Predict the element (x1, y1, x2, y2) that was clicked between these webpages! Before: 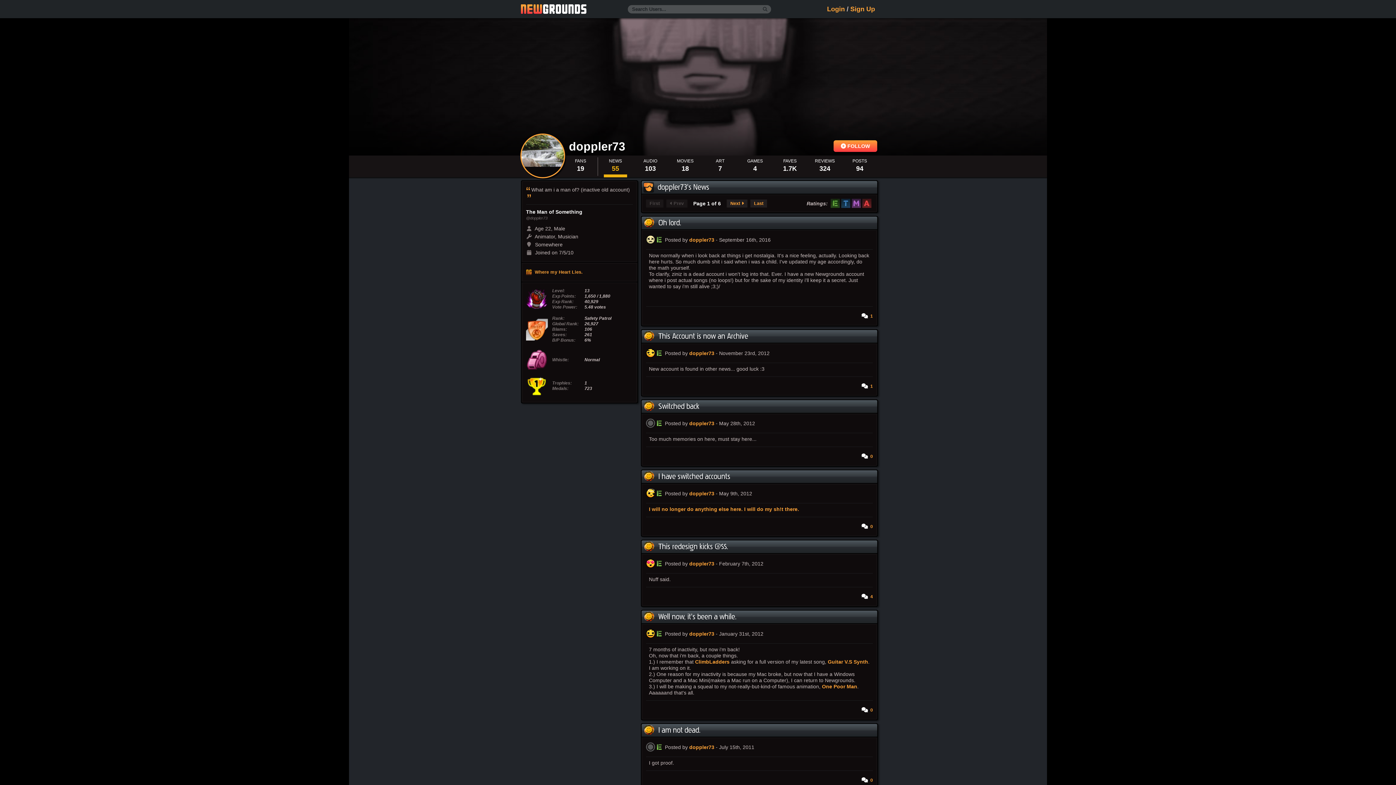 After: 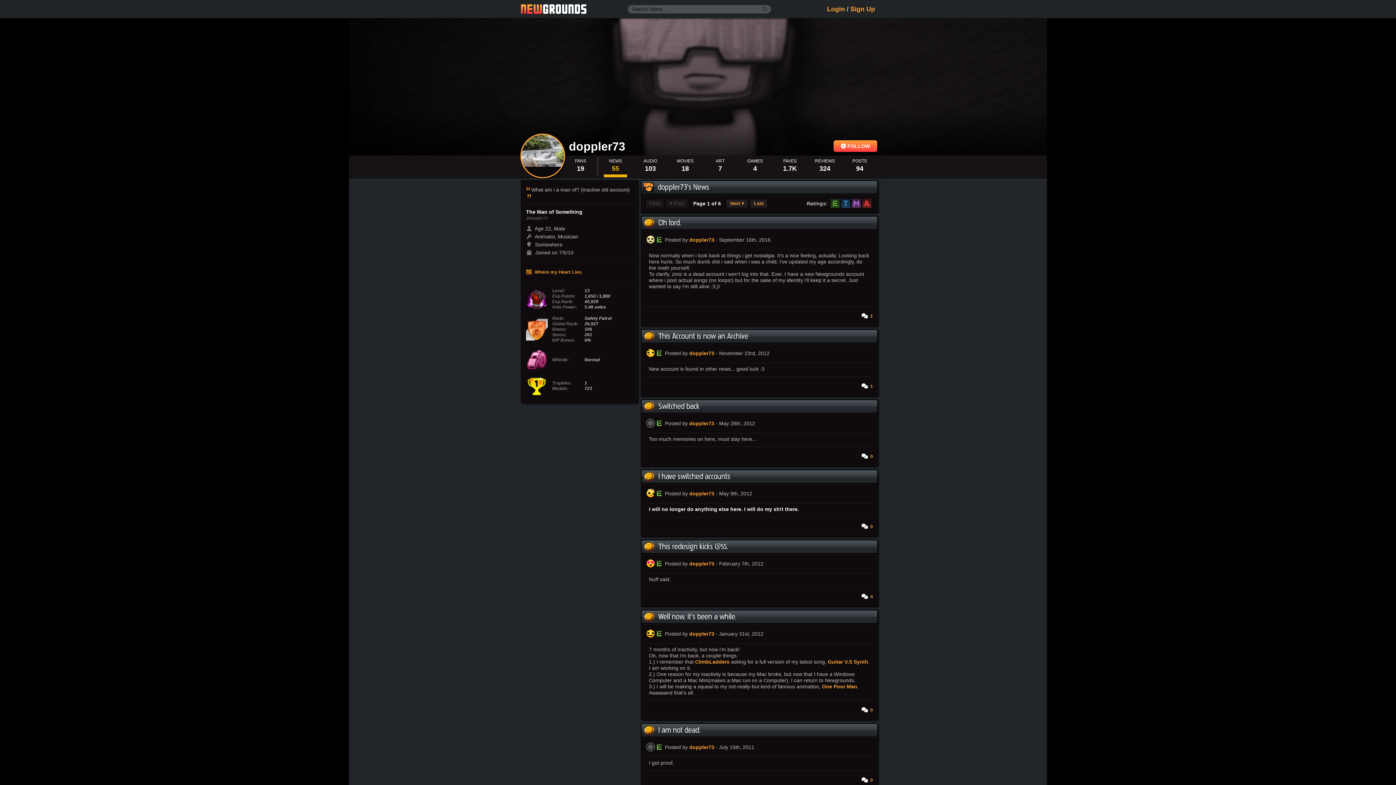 Action: bbox: (649, 506, 799, 512) label: I will no longer do anything else here. I will do my sh!t there.